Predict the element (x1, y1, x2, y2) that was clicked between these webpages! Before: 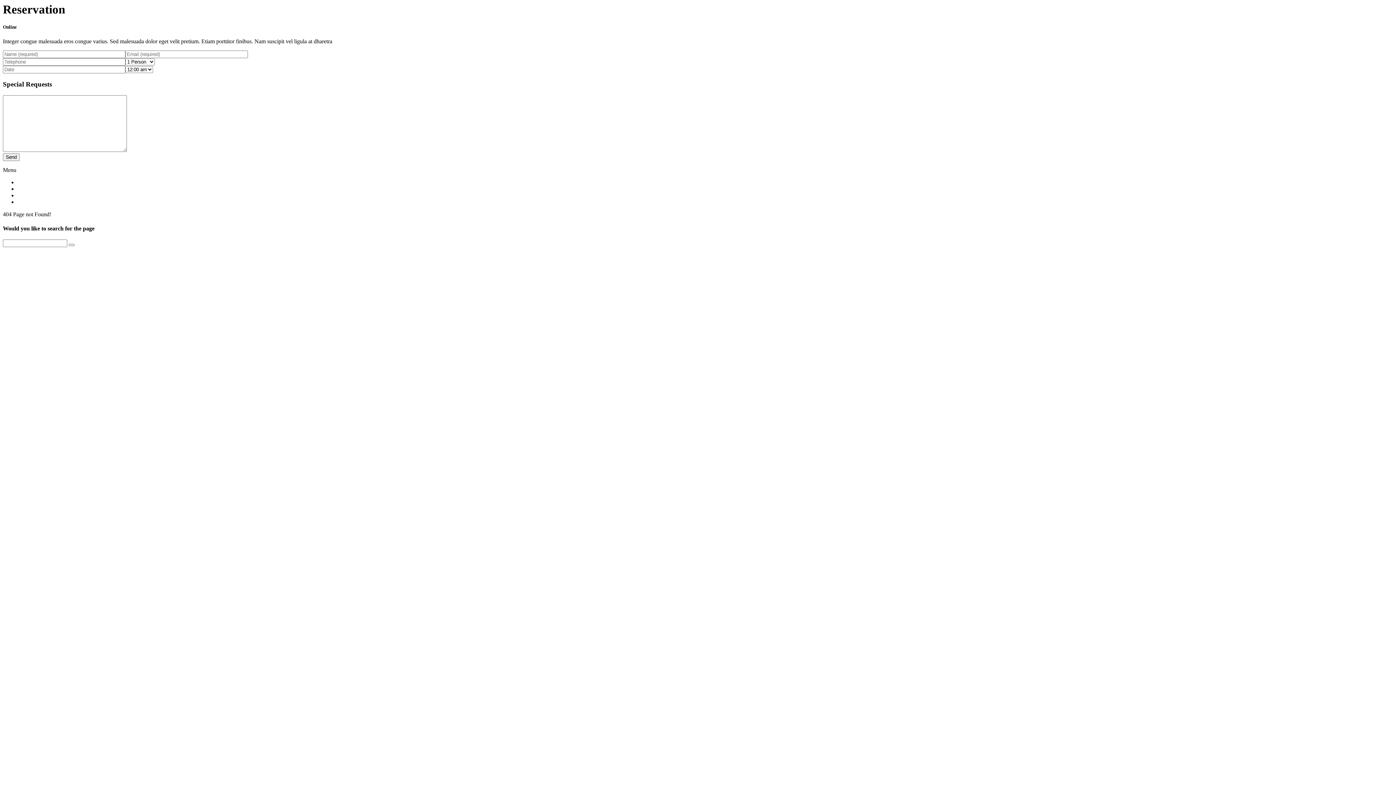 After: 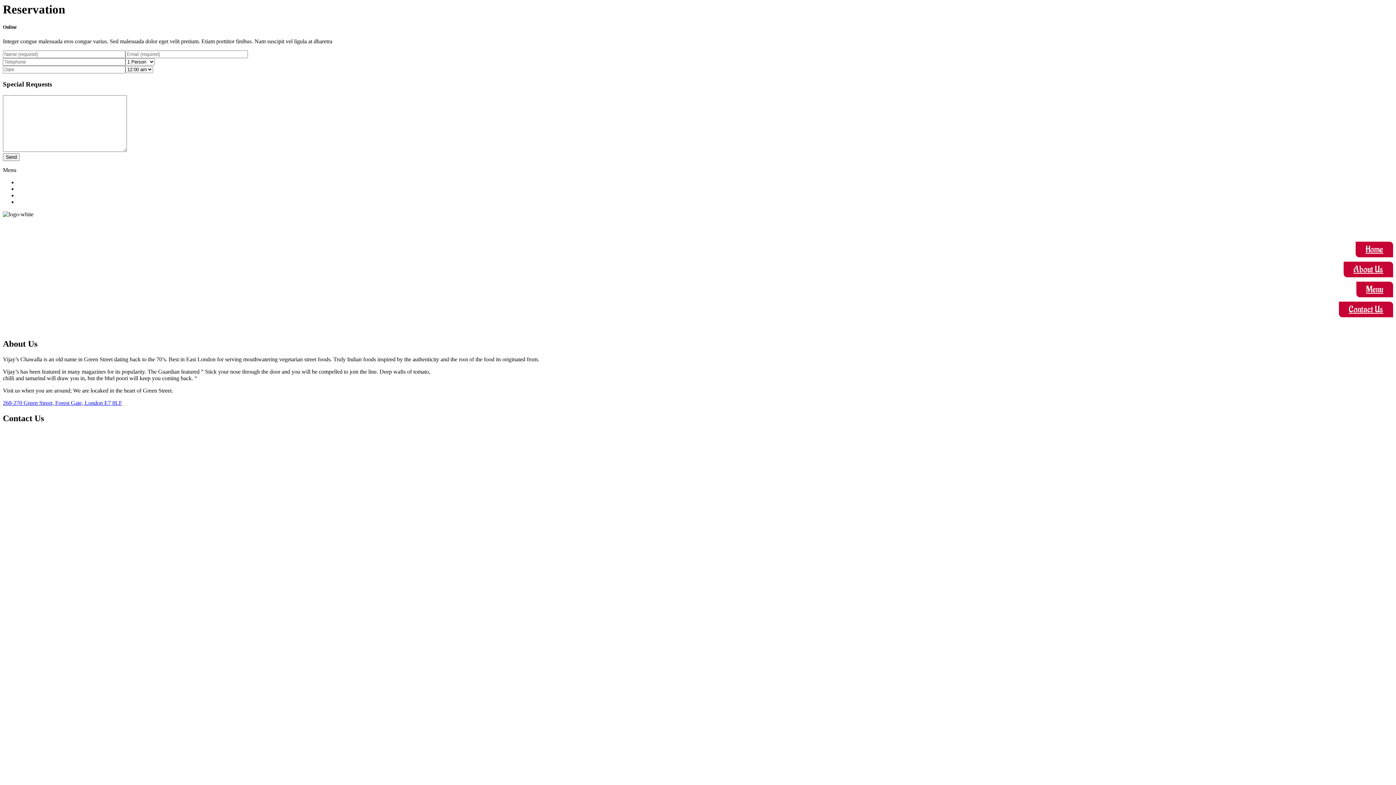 Action: bbox: (17, 198, 43, 205) label: Contact Us